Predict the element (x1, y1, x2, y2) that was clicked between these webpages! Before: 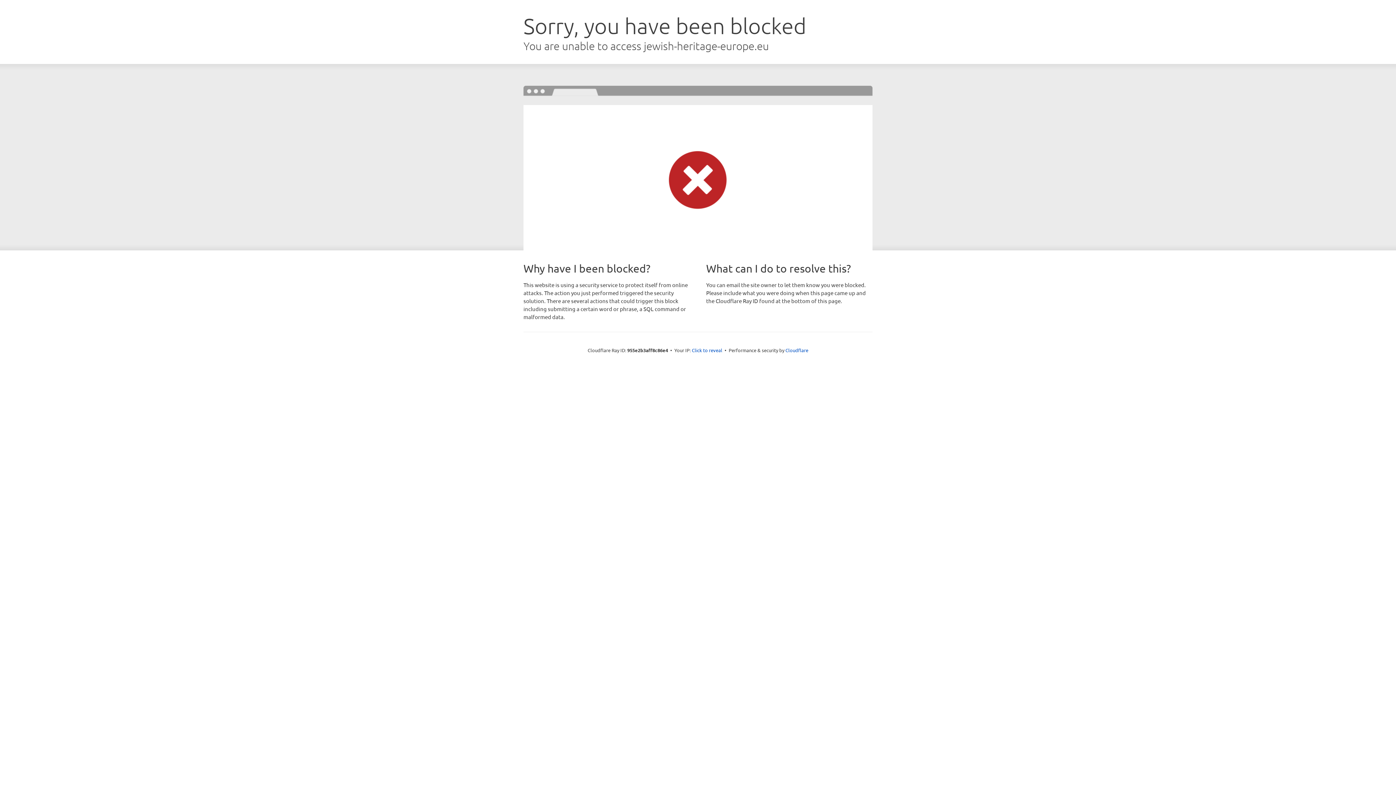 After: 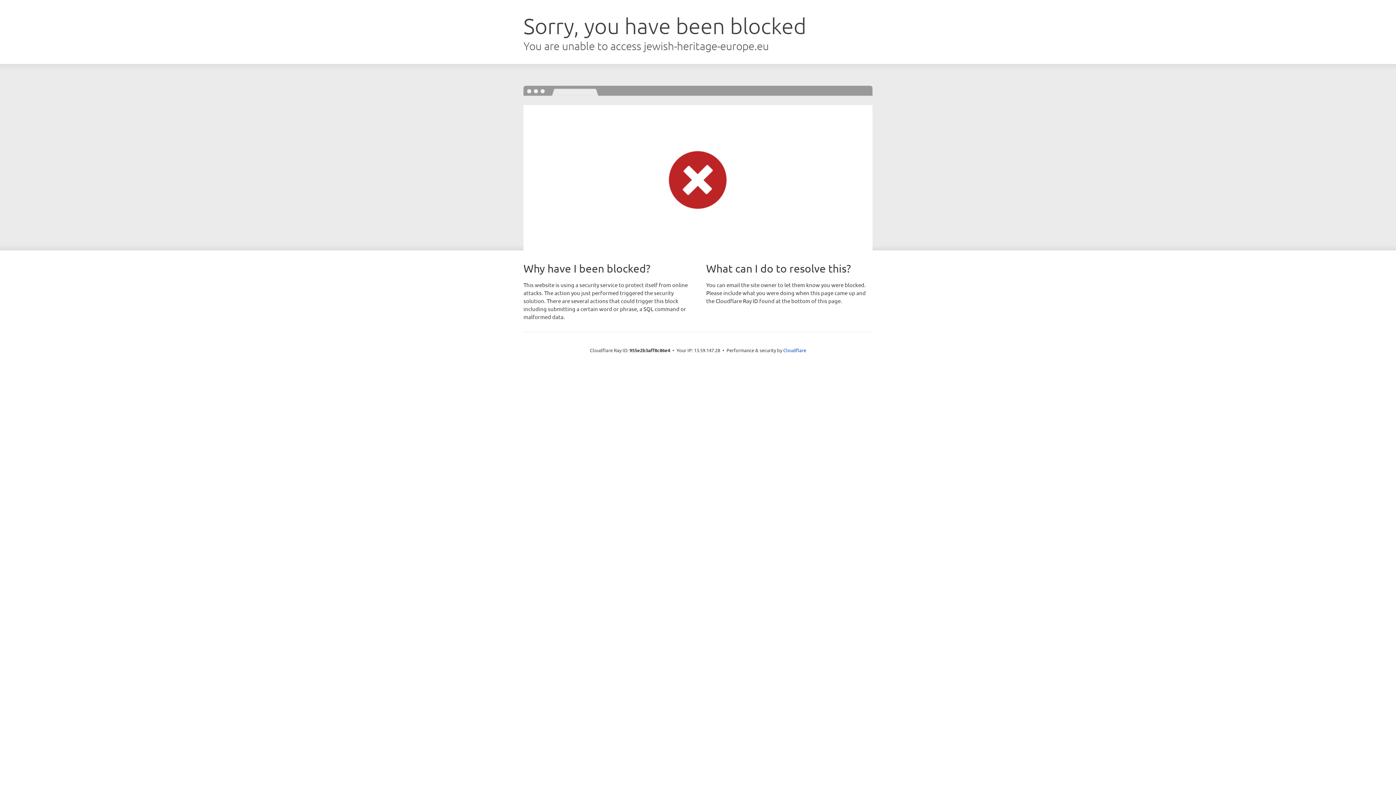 Action: label: Click to reveal bbox: (692, 346, 722, 353)